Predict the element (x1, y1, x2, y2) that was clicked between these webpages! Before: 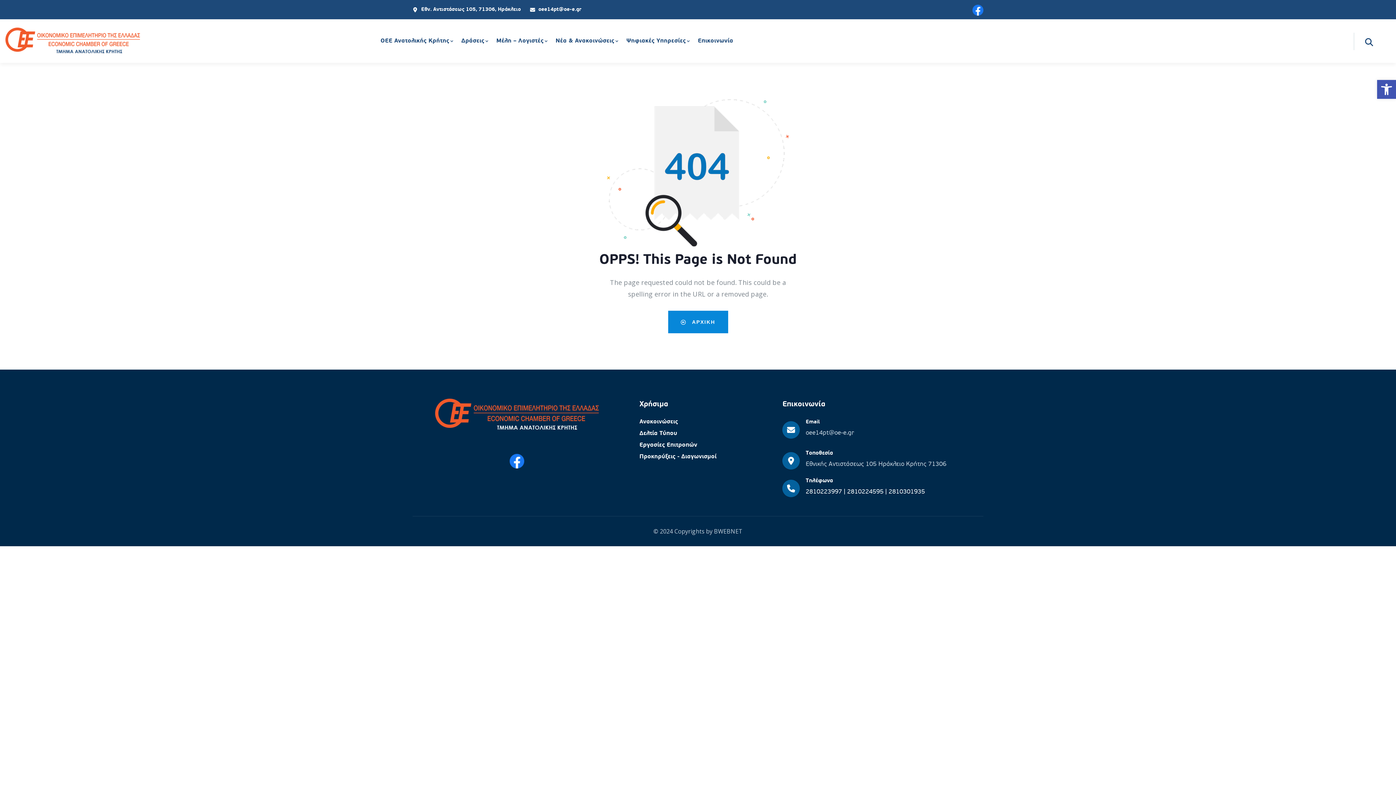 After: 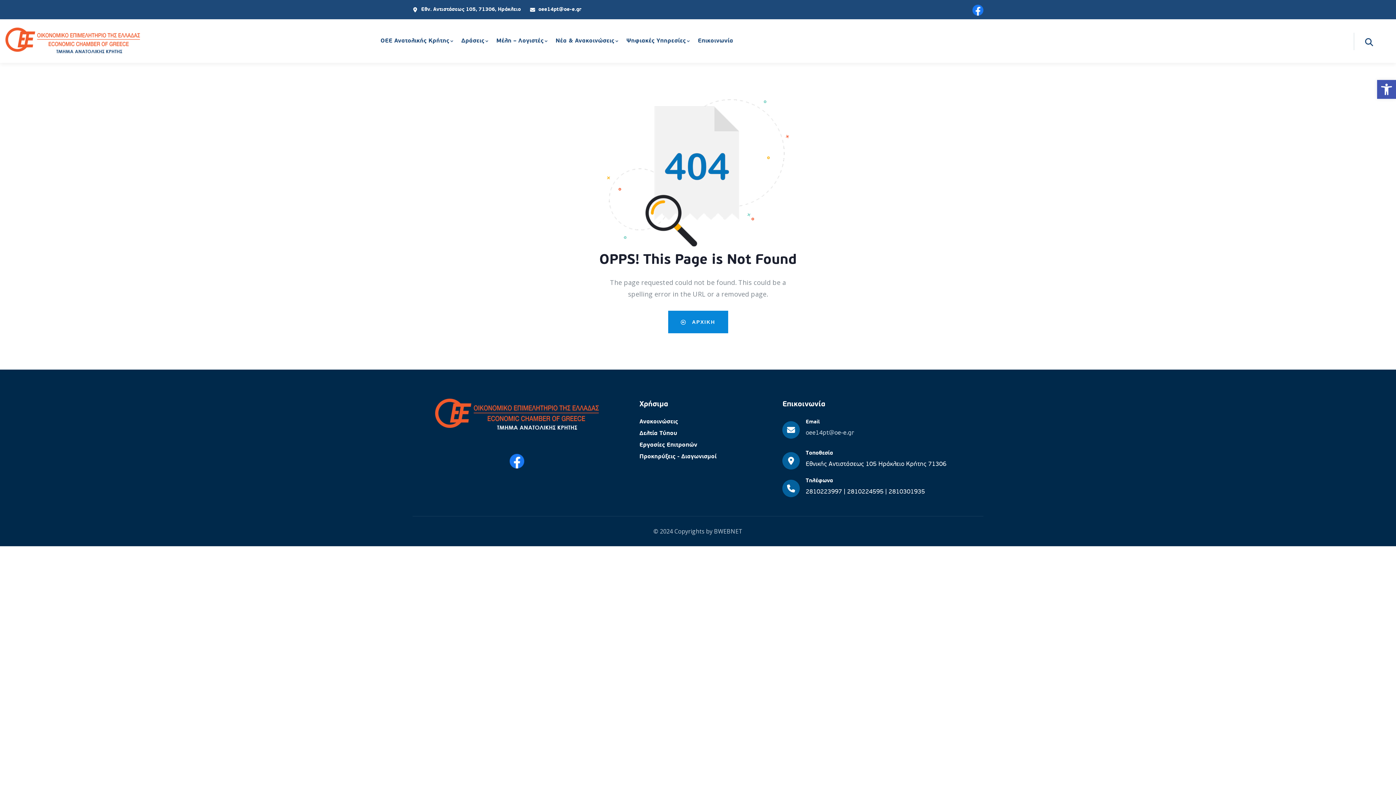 Action: bbox: (805, 461, 946, 467) label: Εθνικής Αντιστάσεως 105 Ηράκλειο Κρήτης 71306